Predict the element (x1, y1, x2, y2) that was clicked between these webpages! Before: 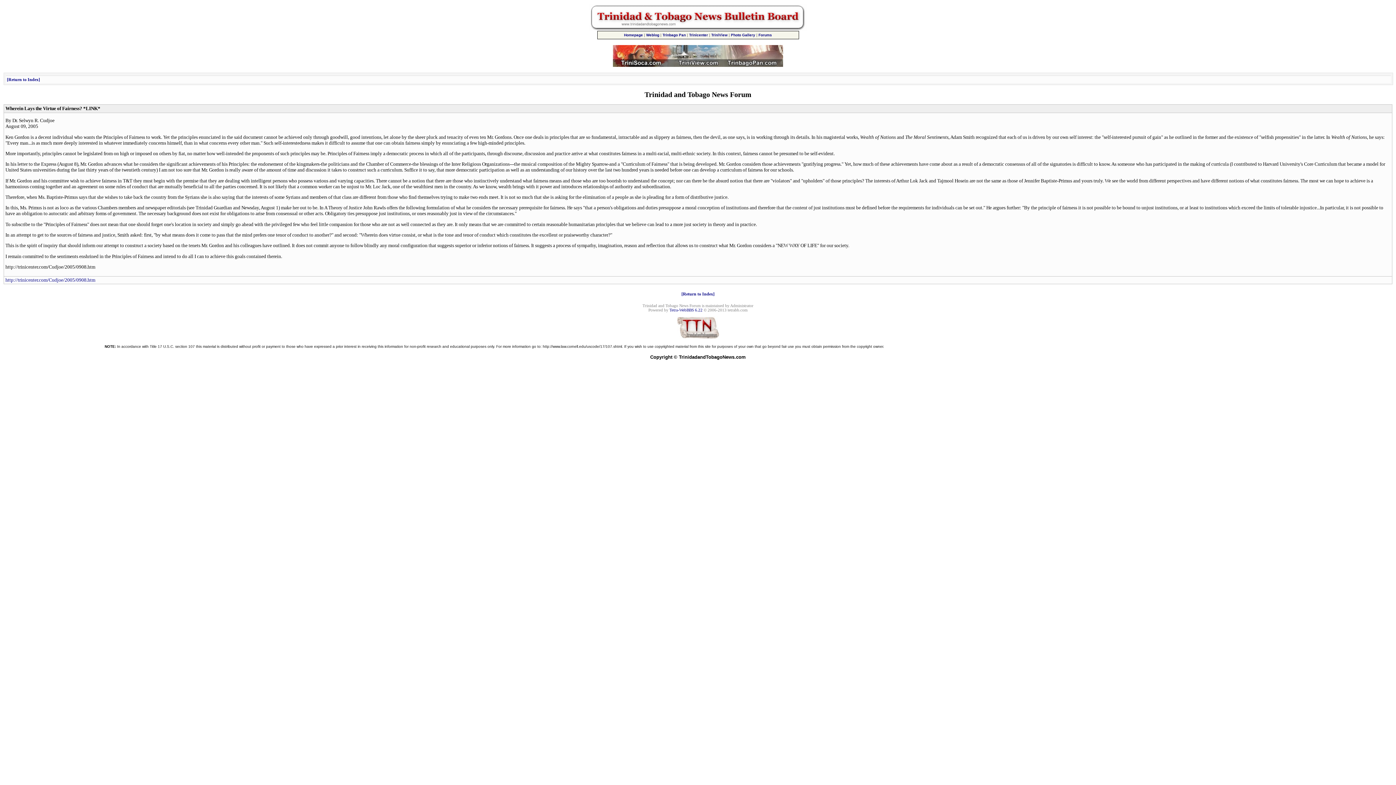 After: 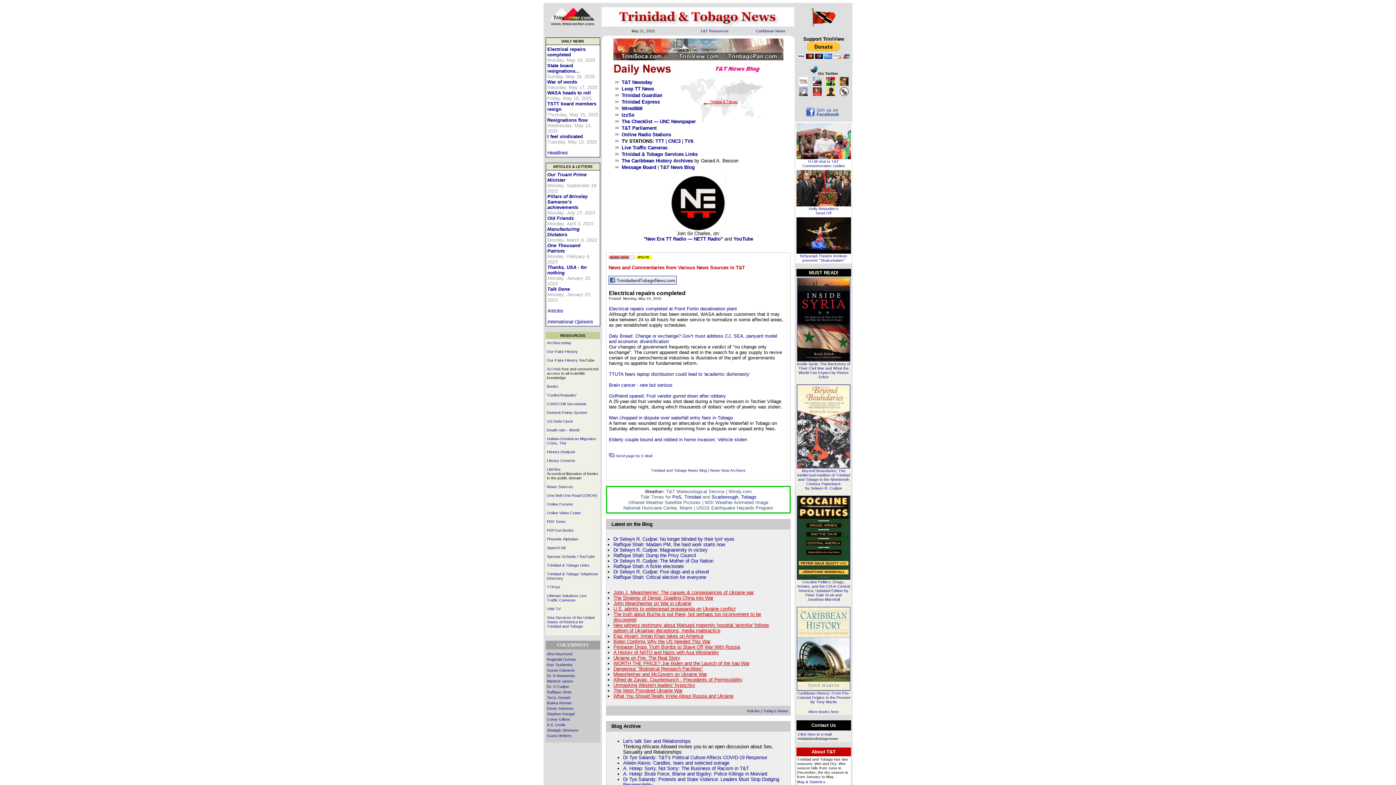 Action: bbox: (677, 334, 719, 339)